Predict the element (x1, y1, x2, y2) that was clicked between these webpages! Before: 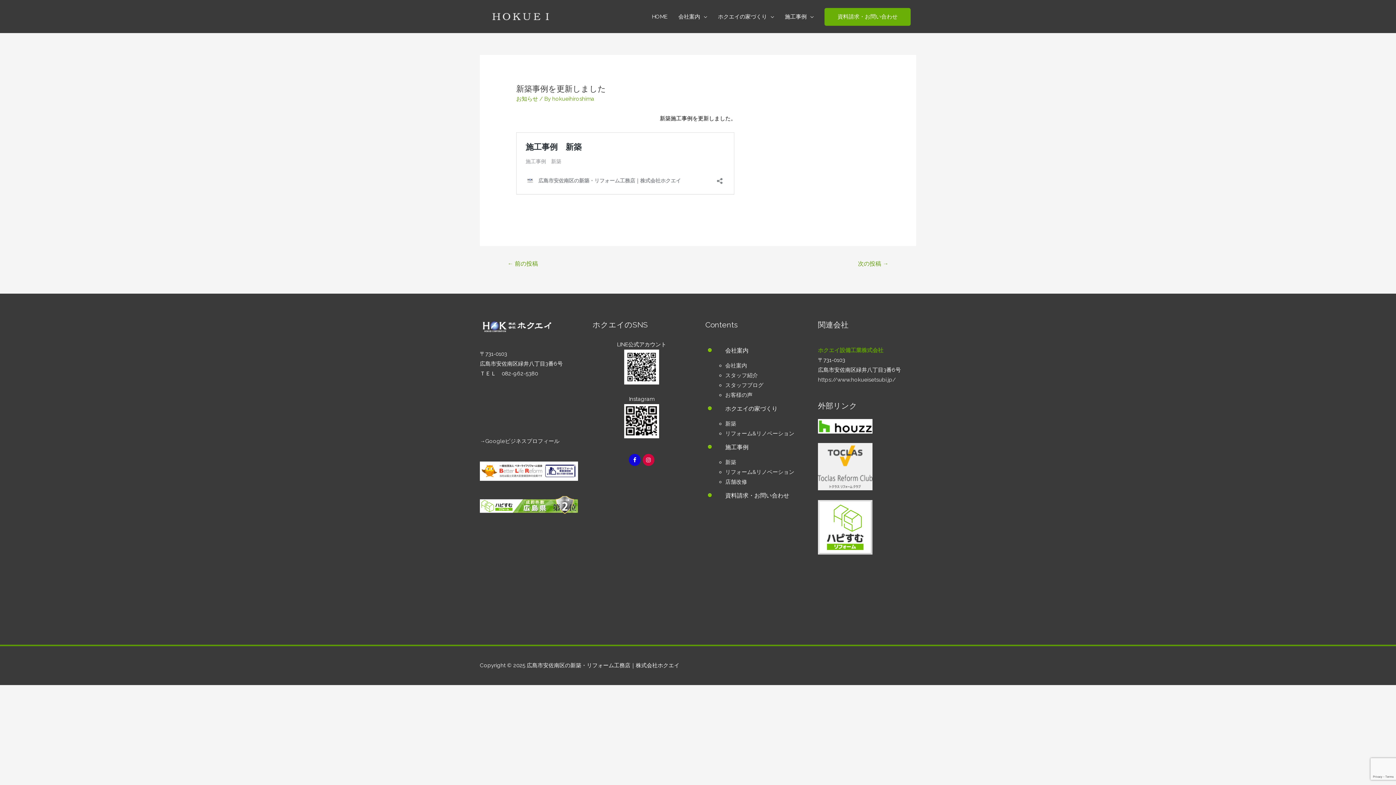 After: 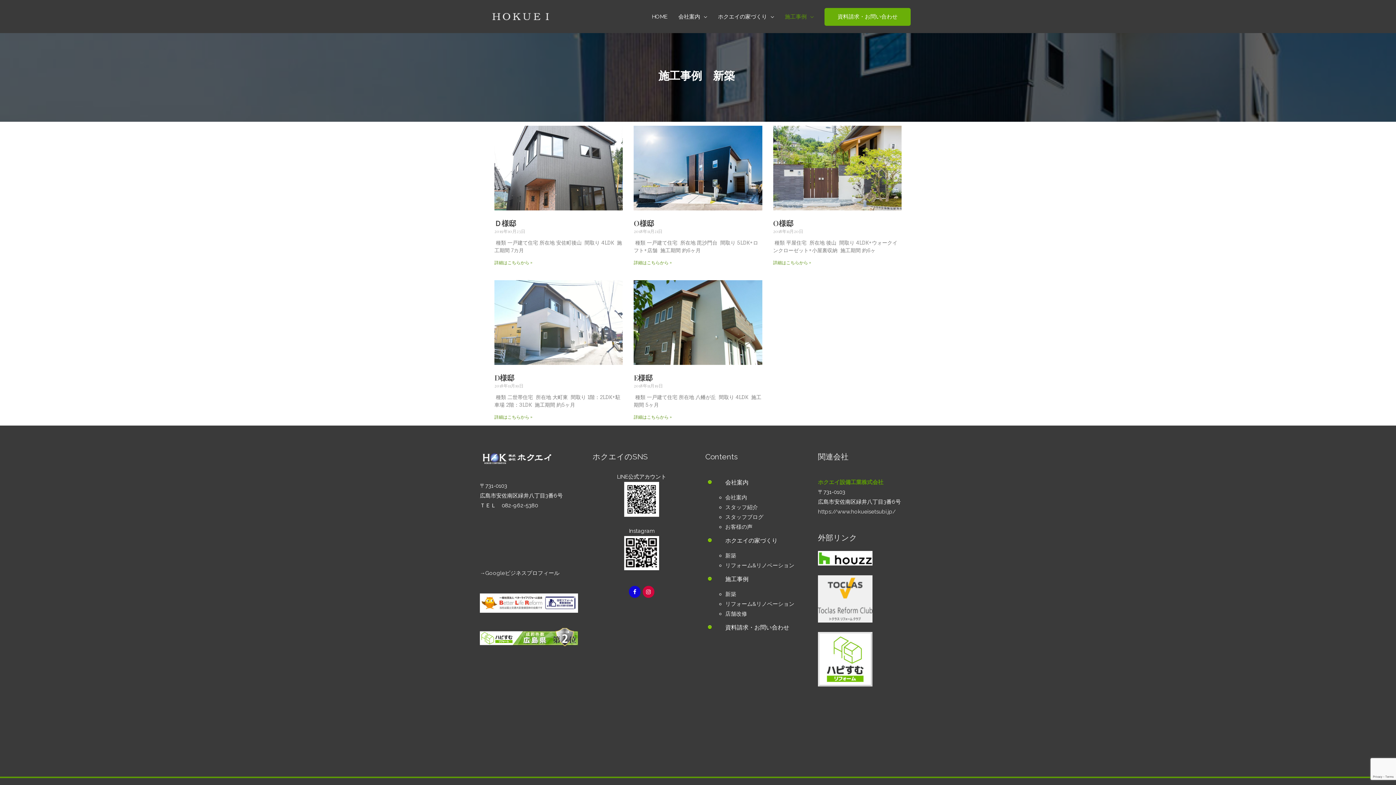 Action: bbox: (725, 459, 736, 465) label: 新築